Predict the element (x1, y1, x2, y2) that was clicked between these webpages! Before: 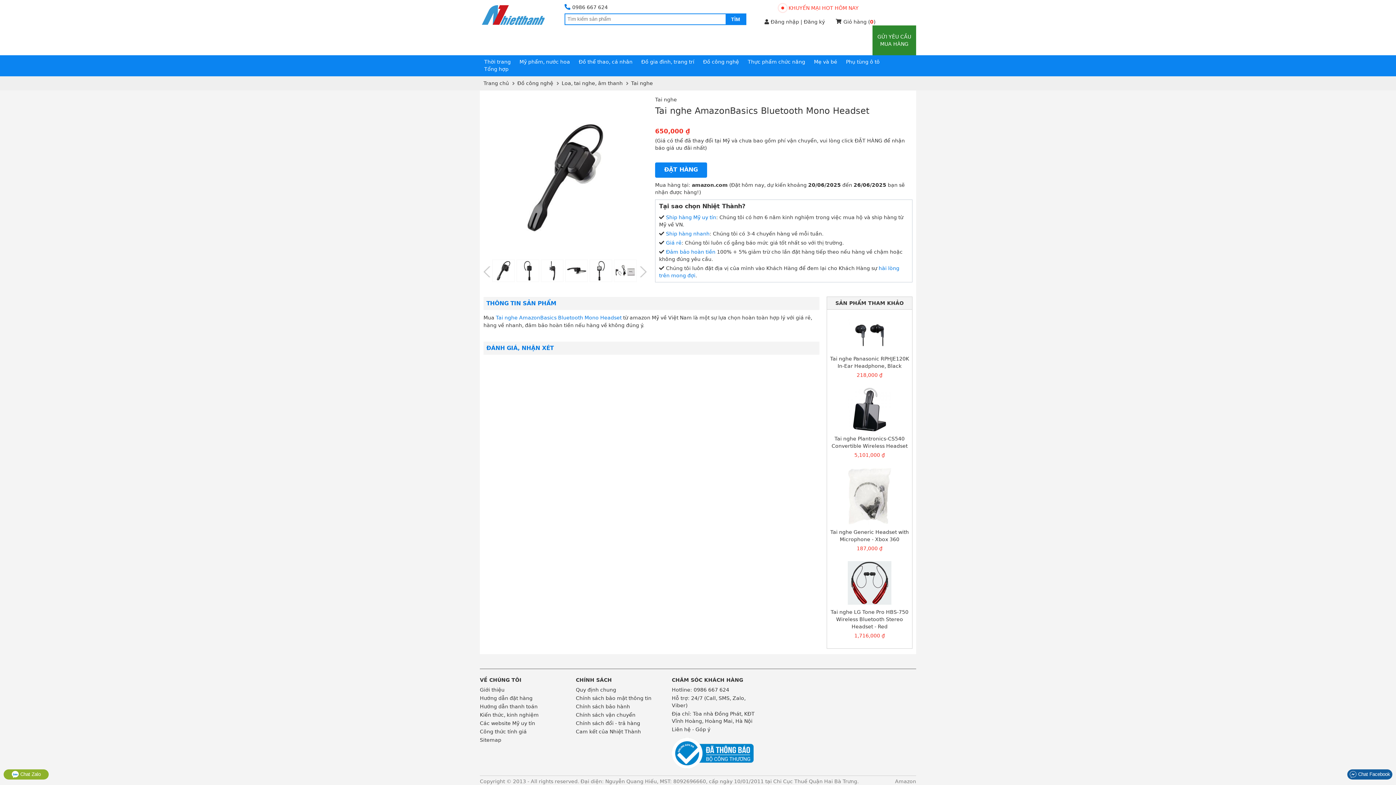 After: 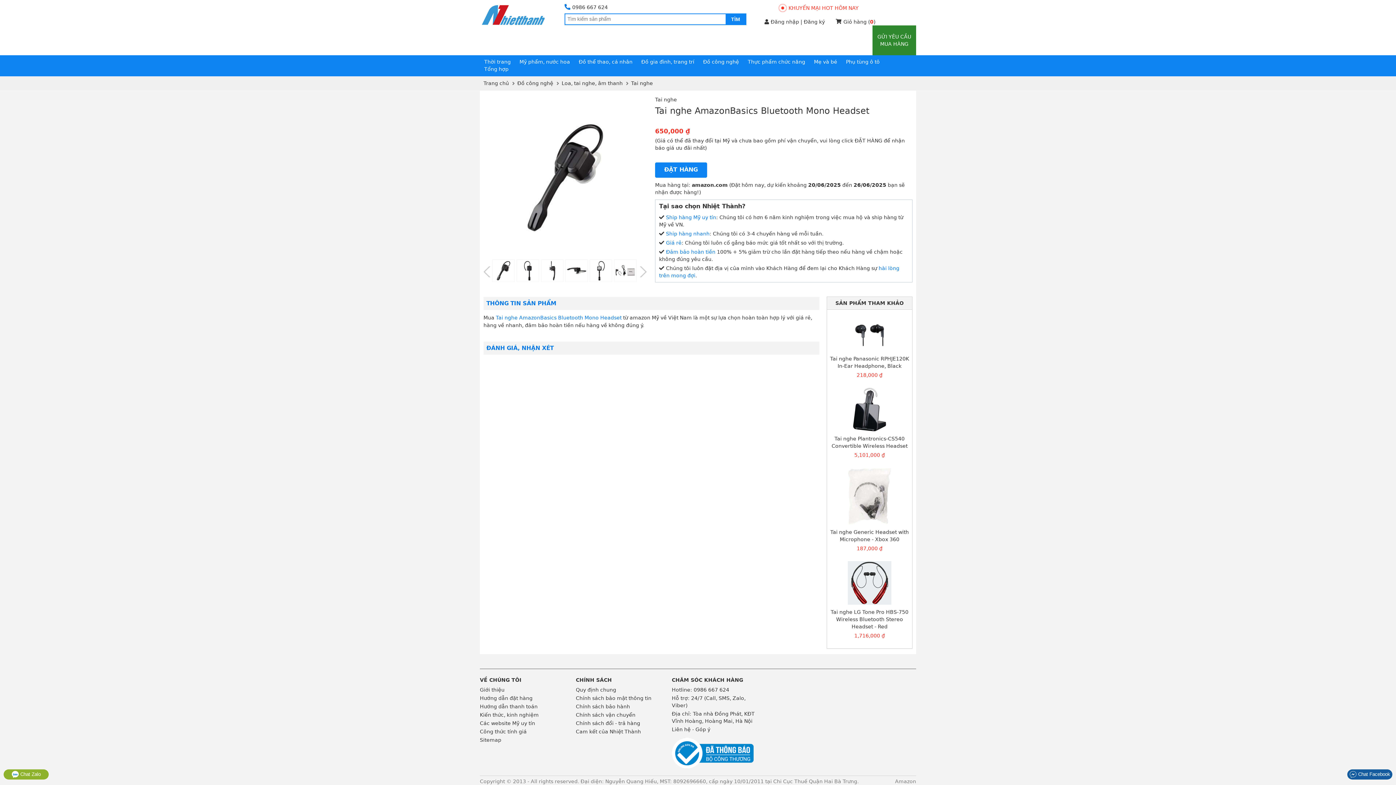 Action: label: Đảm bảo hoàn tiền bbox: (666, 249, 715, 254)